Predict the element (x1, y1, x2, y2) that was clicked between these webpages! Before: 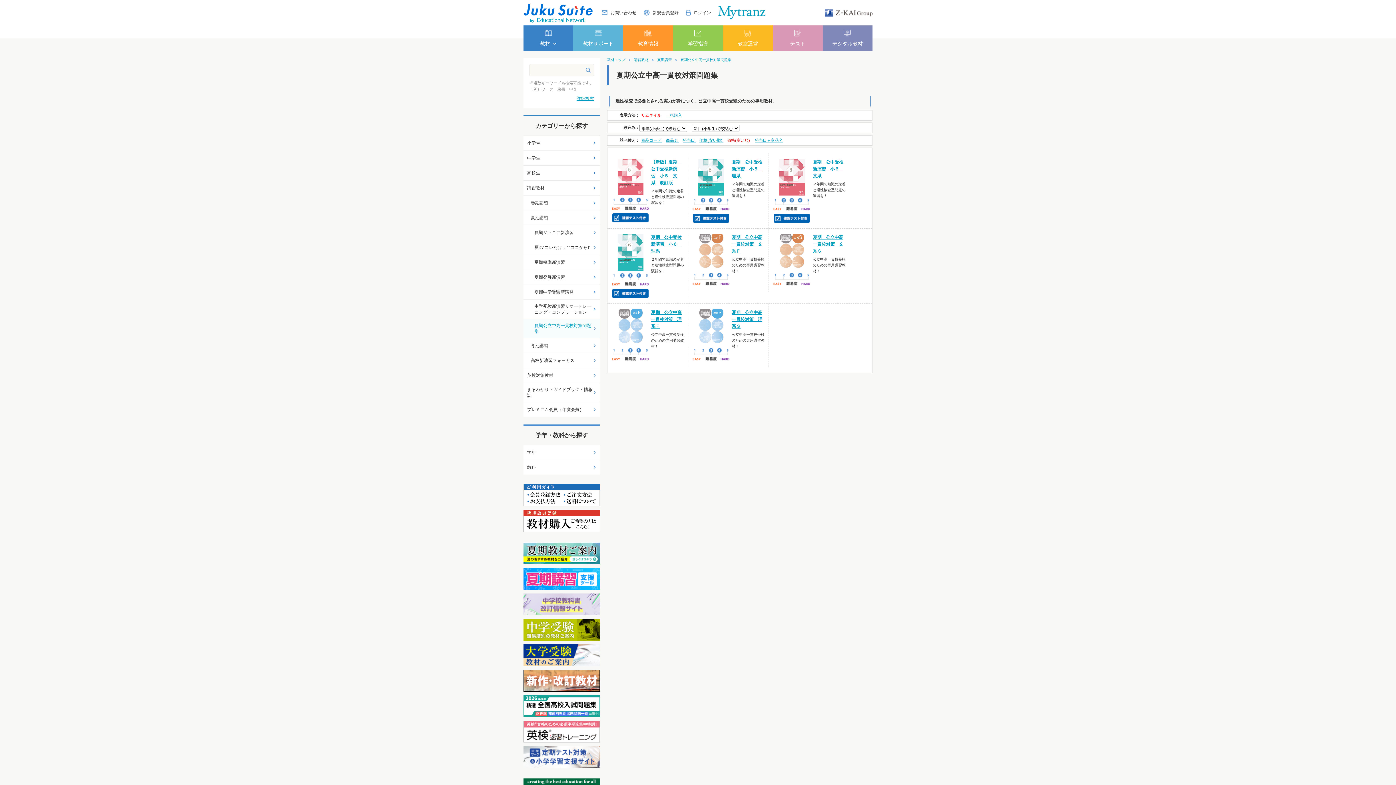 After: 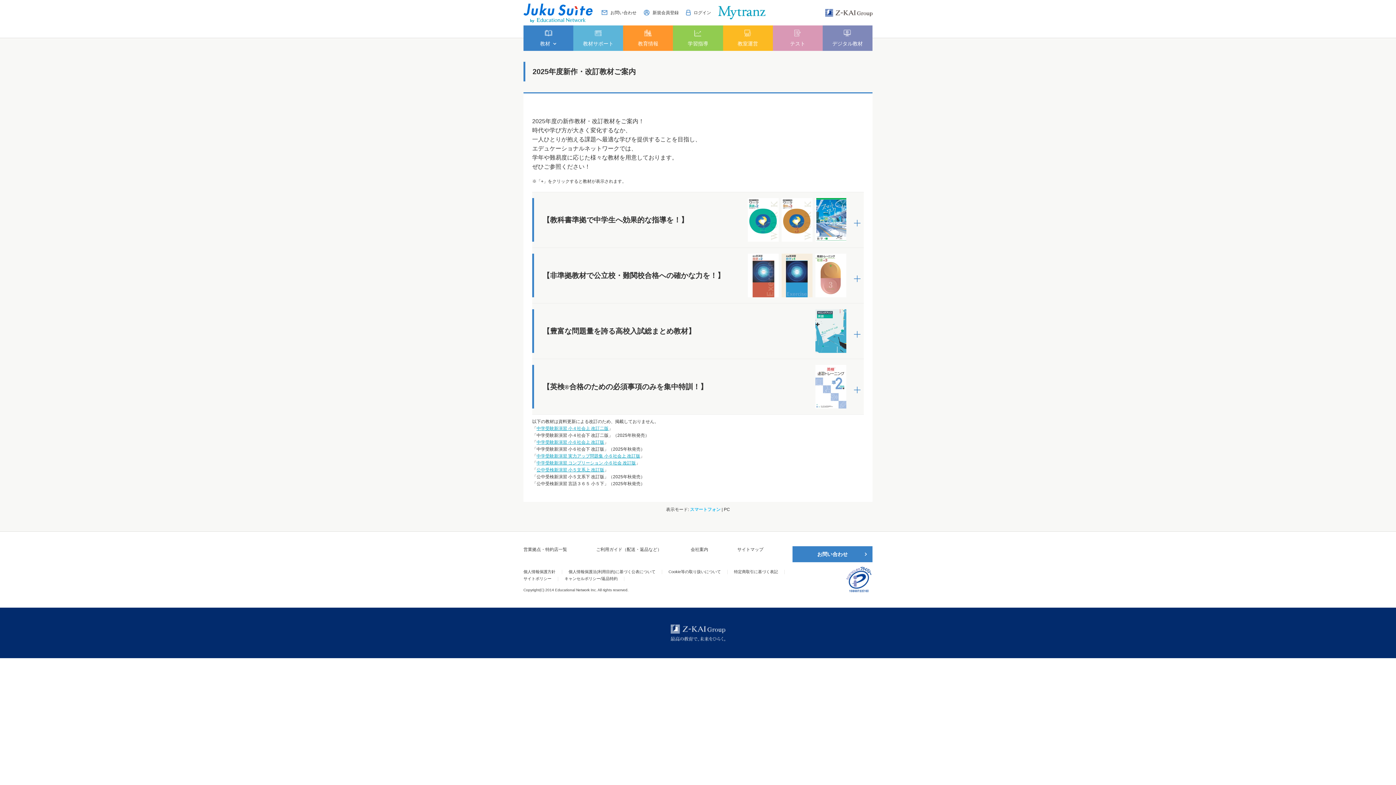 Action: bbox: (523, 678, 600, 683)